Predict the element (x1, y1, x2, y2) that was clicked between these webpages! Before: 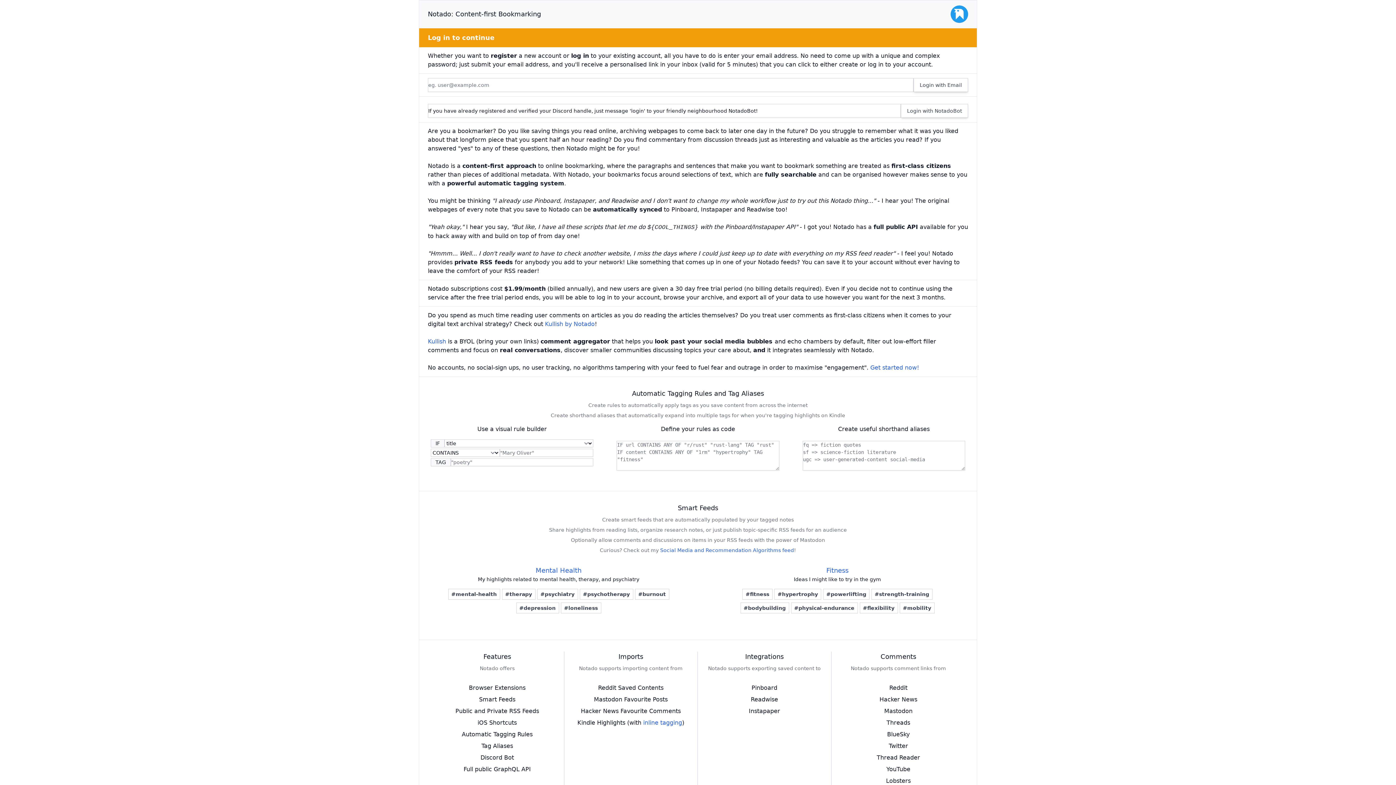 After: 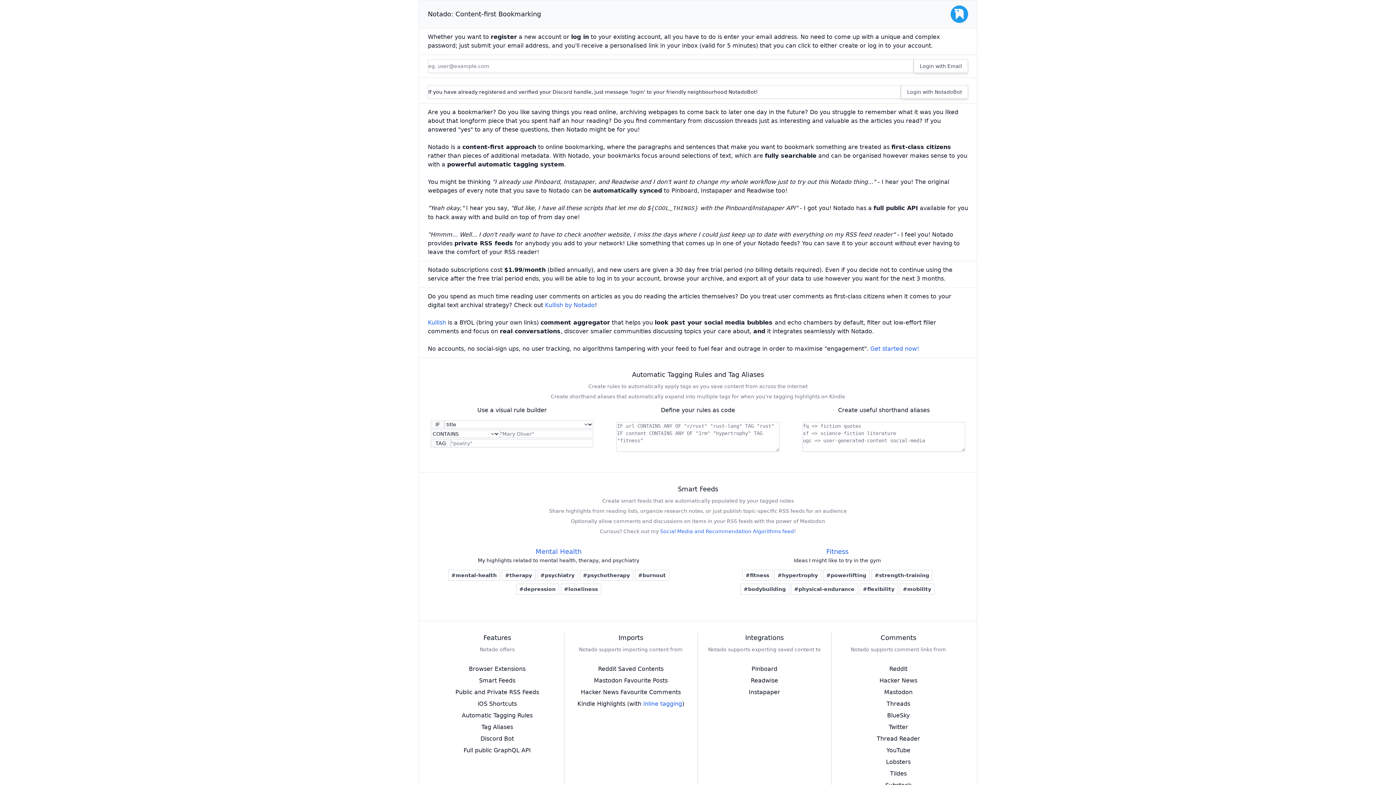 Action: bbox: (950, 5, 968, 22)